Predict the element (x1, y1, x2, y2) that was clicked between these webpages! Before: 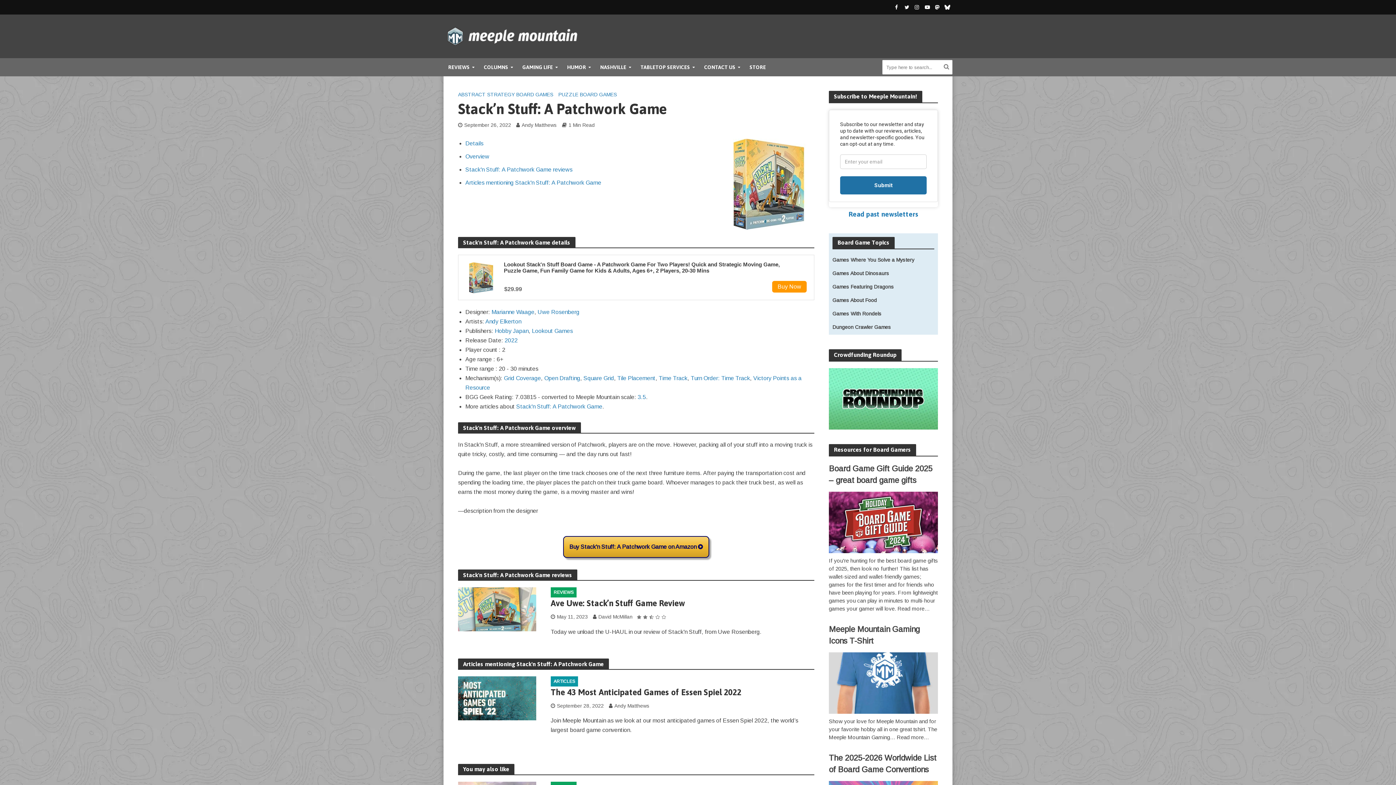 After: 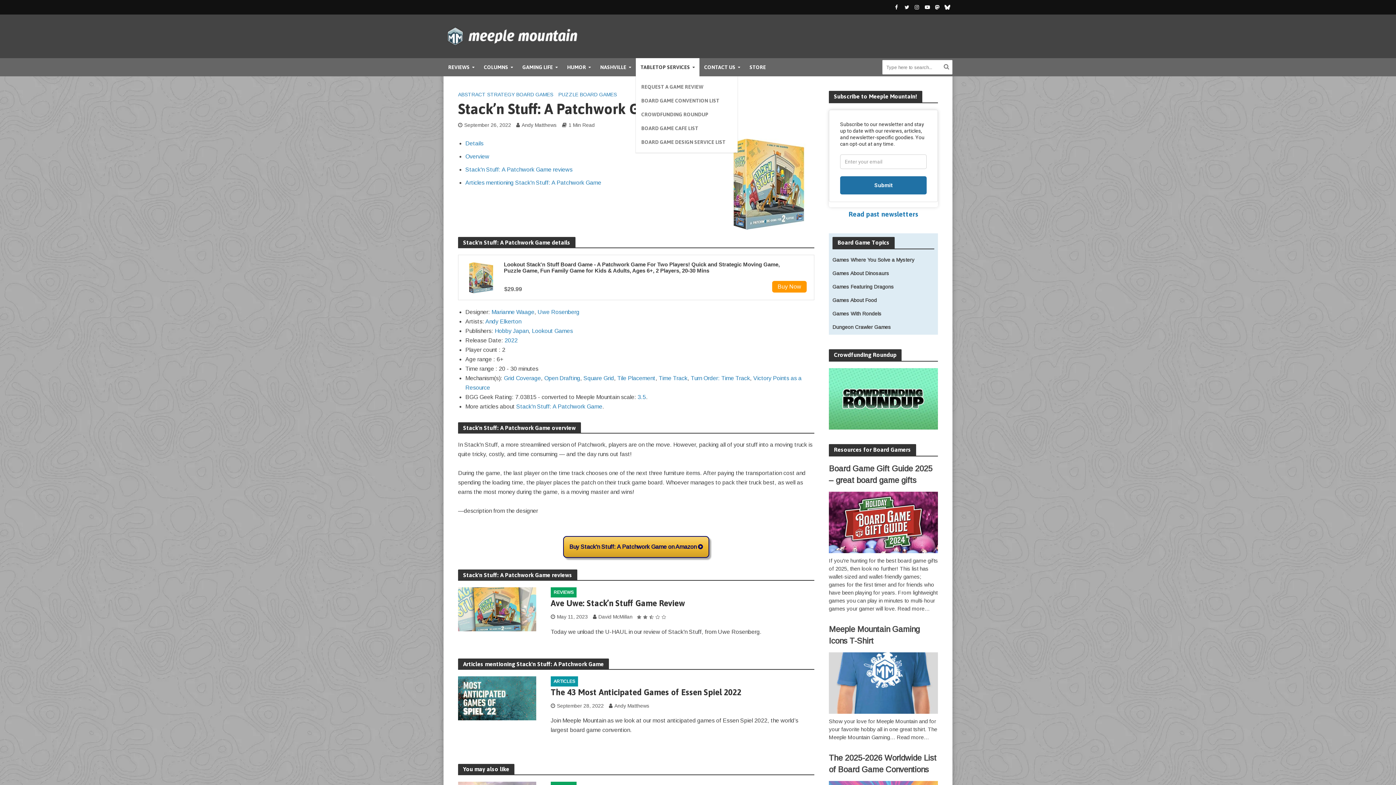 Action: label: TABLETOP SERVICES bbox: (636, 58, 699, 76)